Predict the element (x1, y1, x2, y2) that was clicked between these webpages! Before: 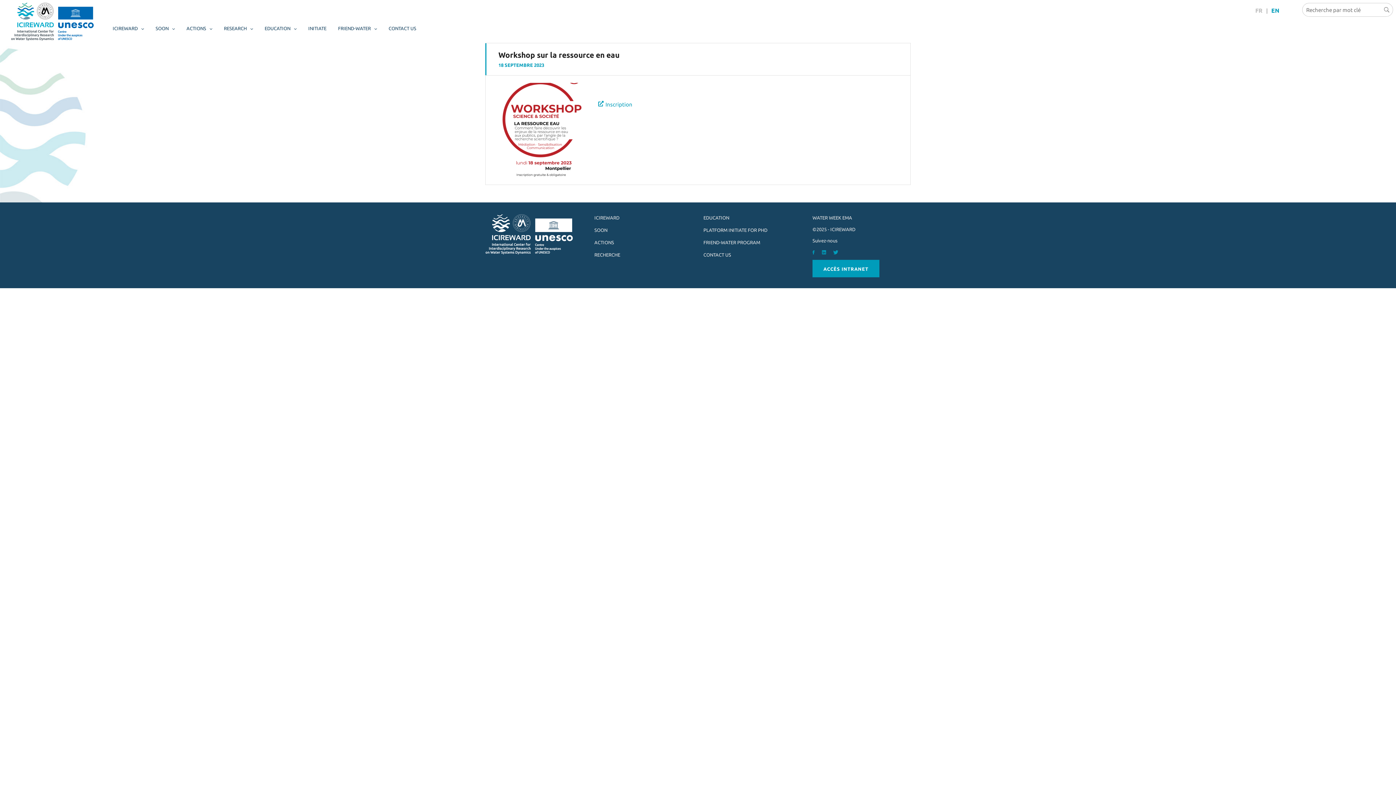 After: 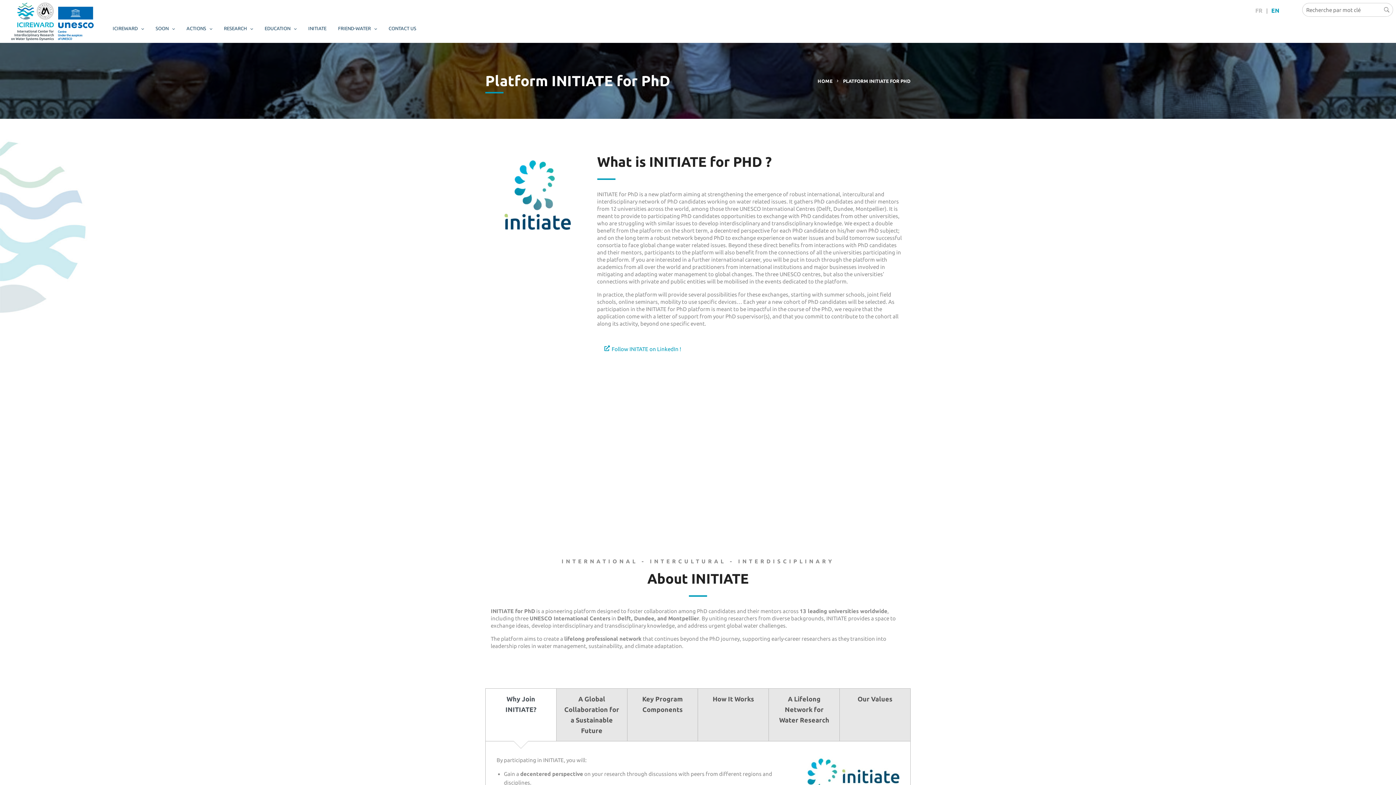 Action: bbox: (302, 16, 332, 40) label: INITIATE